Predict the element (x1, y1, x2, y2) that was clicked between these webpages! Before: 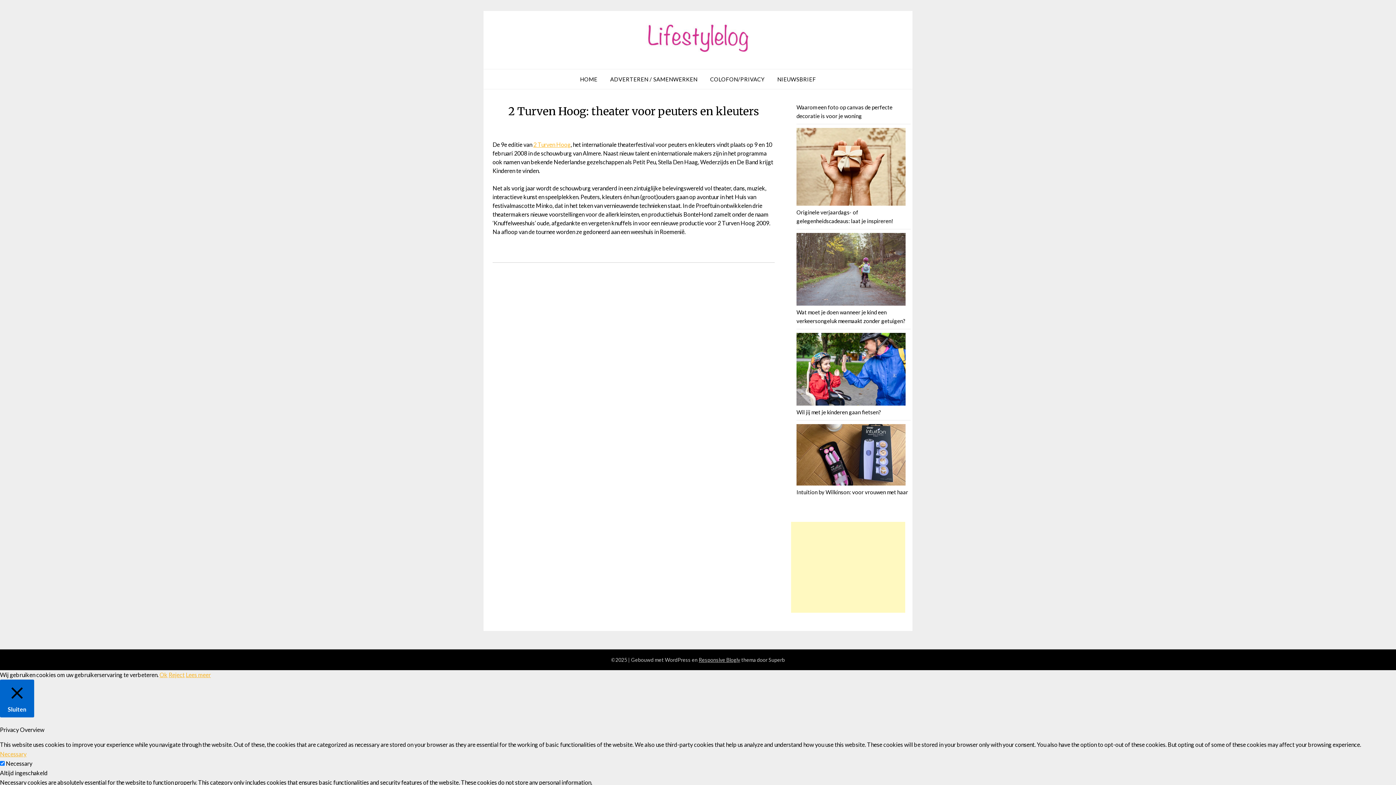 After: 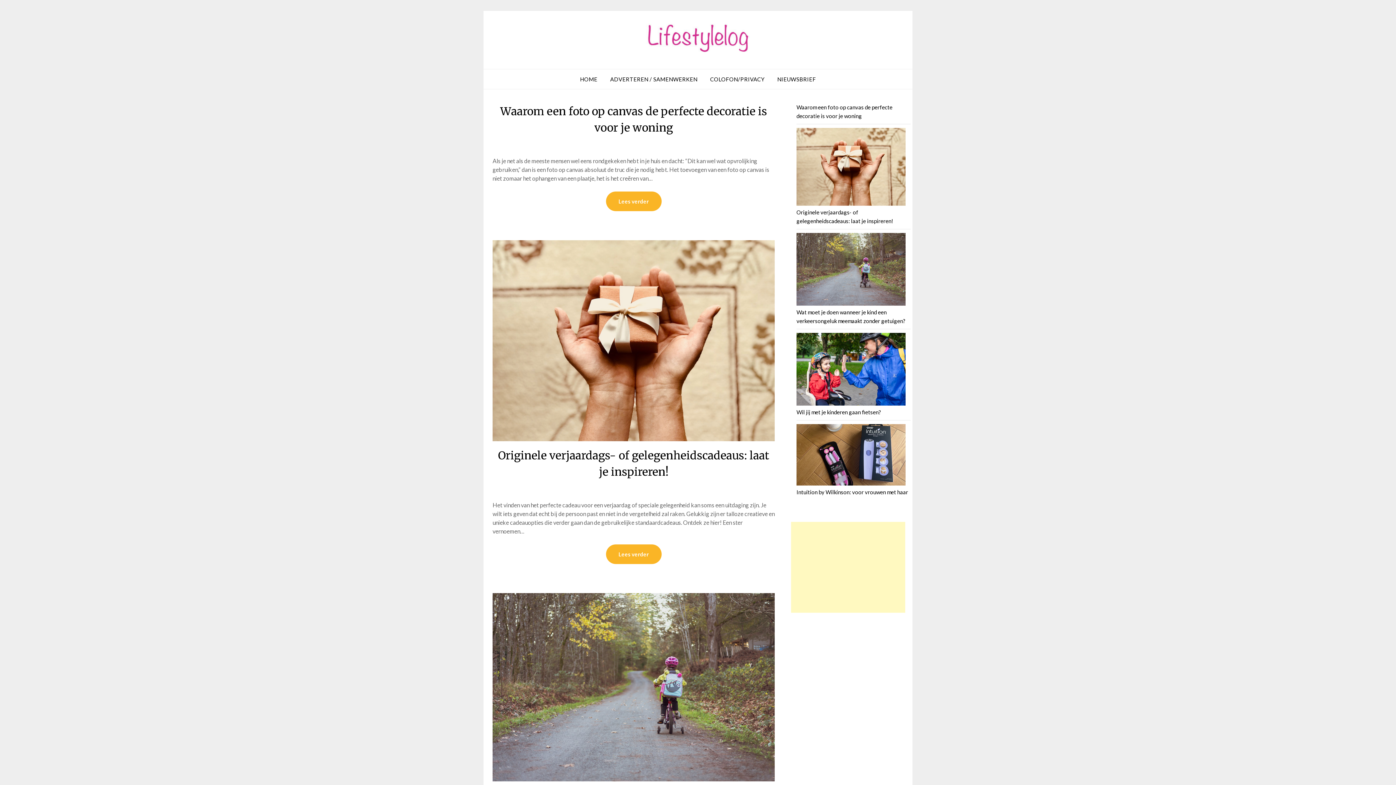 Action: bbox: (646, 23, 750, 52)